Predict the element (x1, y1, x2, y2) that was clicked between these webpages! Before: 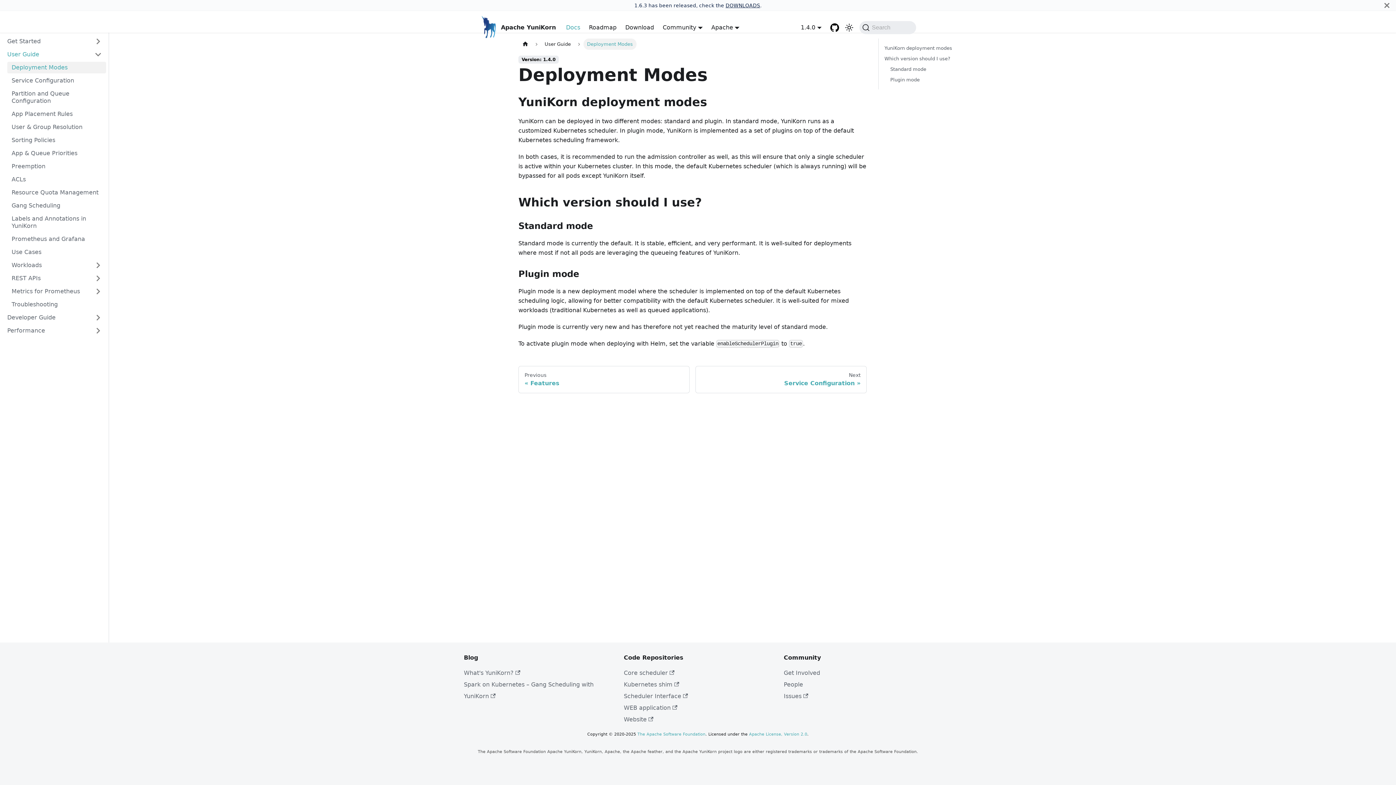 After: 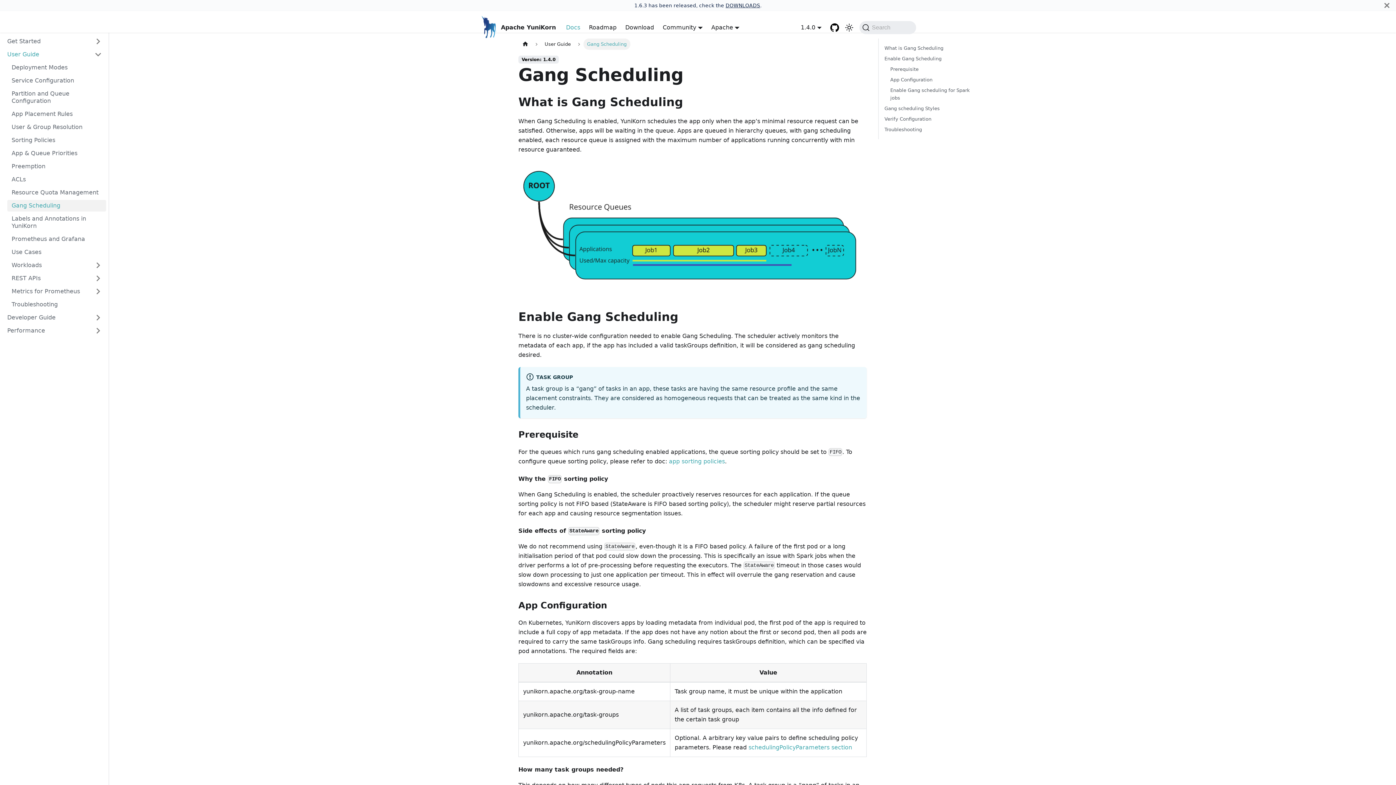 Action: label: Gang Scheduling bbox: (7, 200, 106, 211)